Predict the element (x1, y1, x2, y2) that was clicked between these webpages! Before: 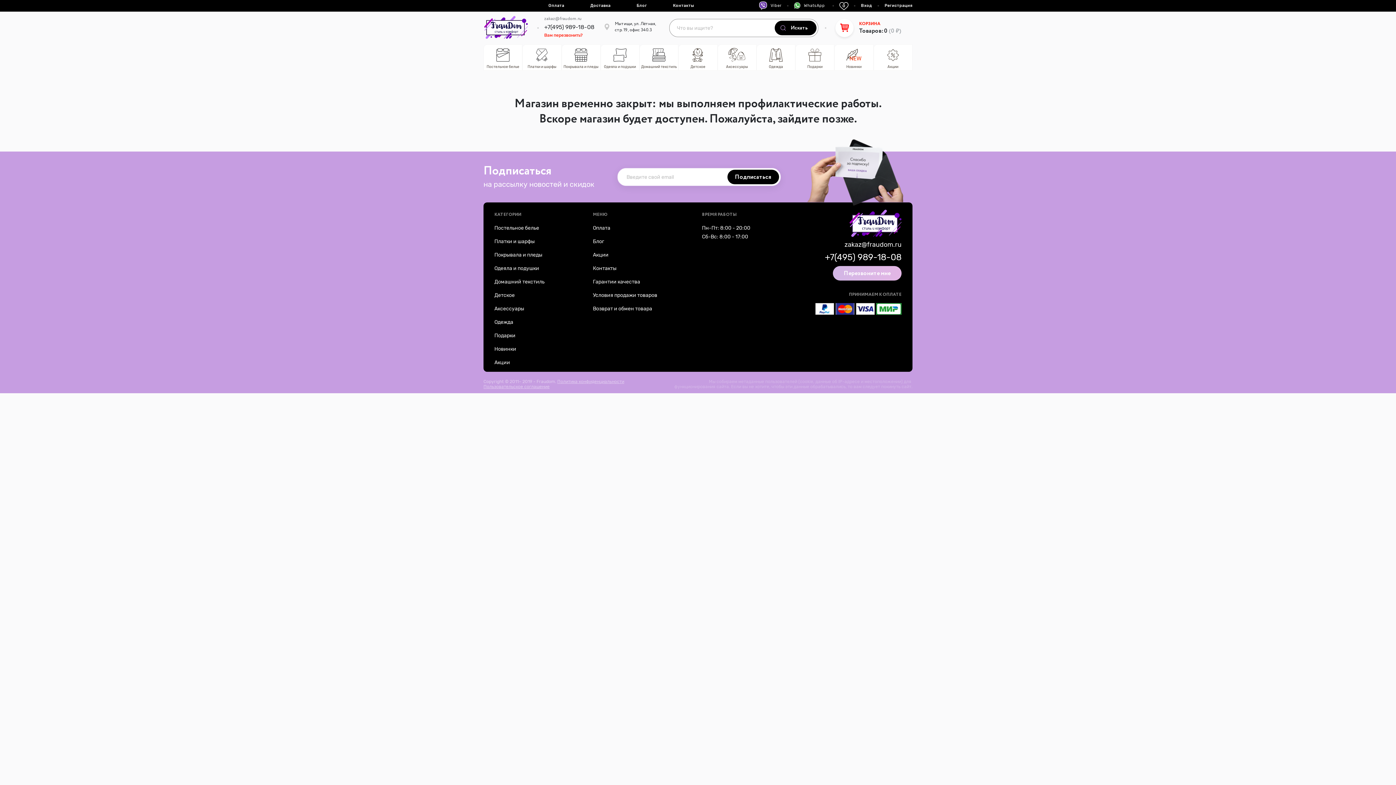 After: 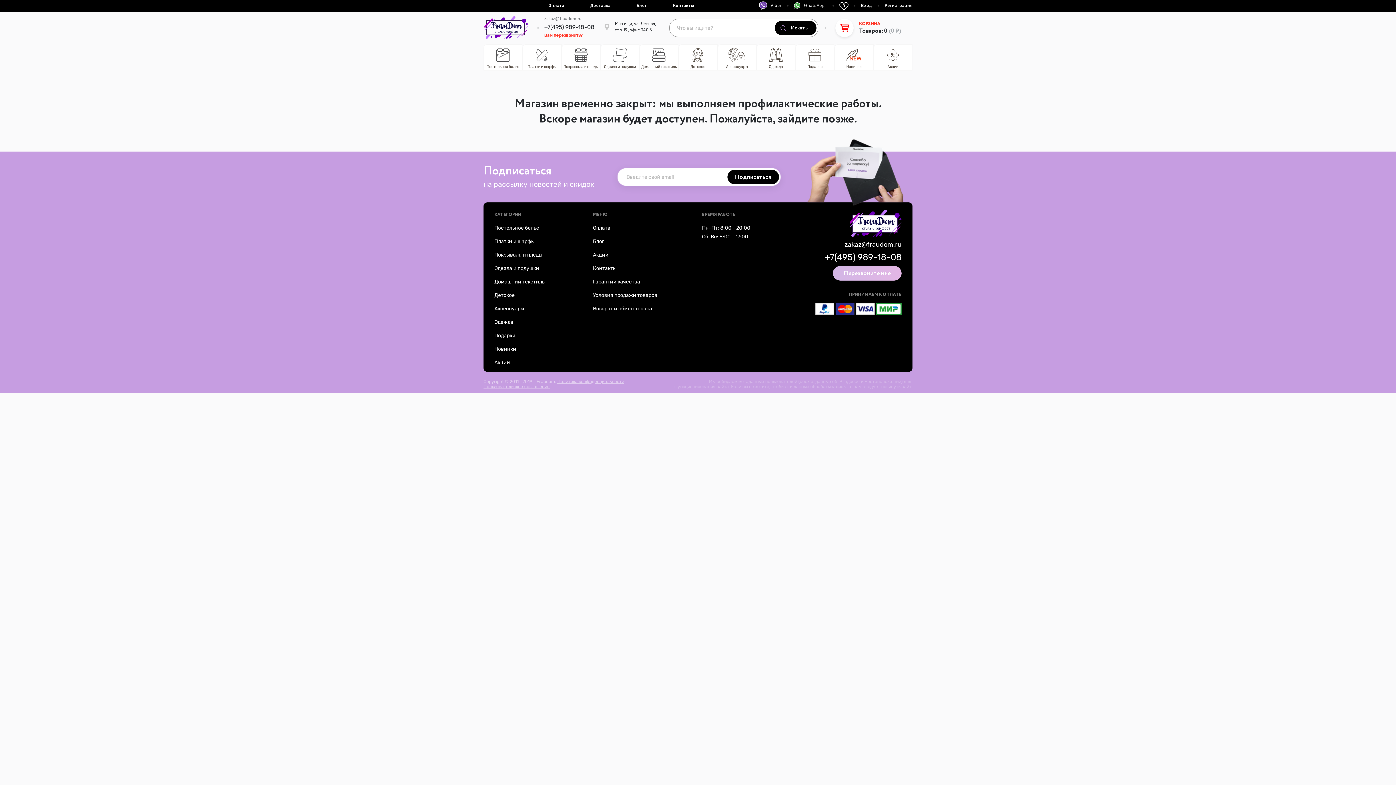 Action: label: Искать bbox: (774, 20, 816, 35)